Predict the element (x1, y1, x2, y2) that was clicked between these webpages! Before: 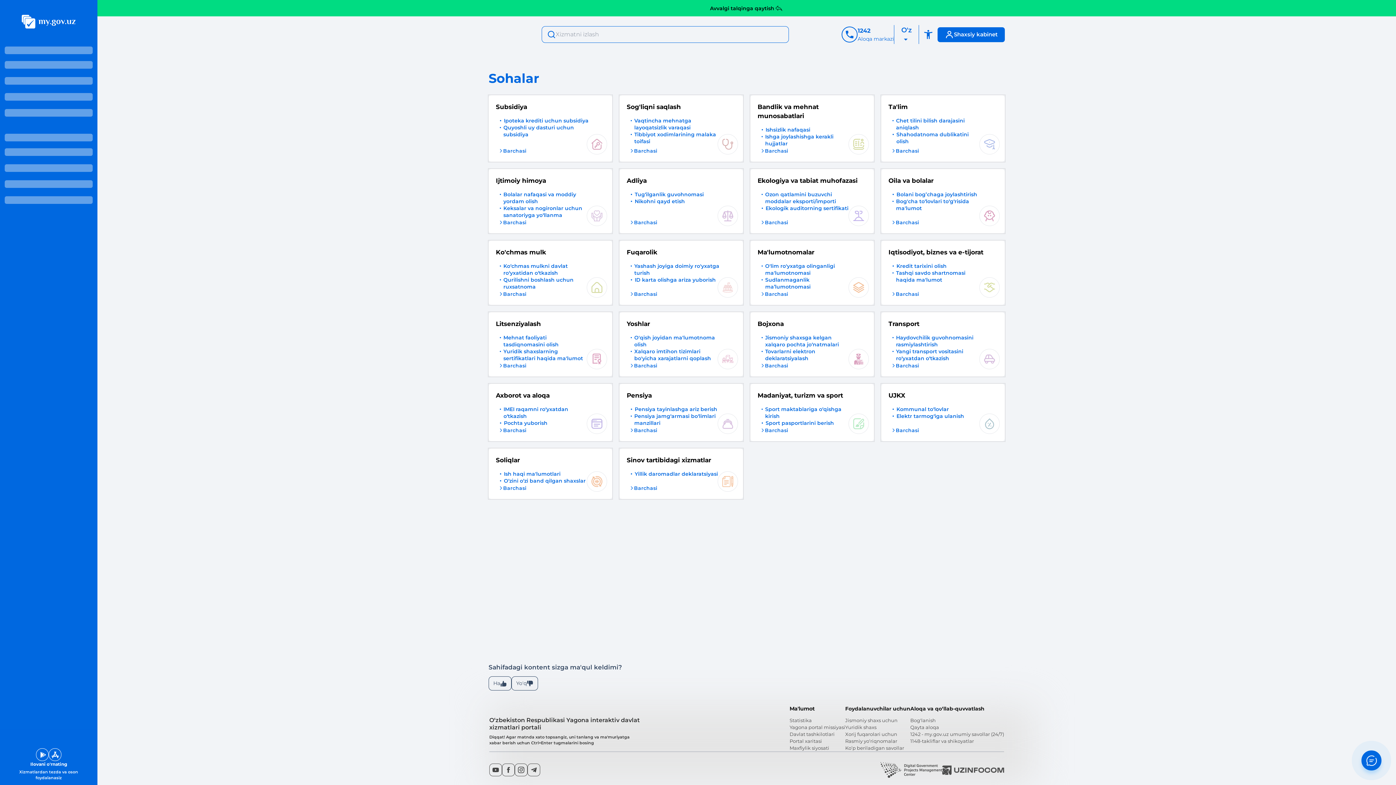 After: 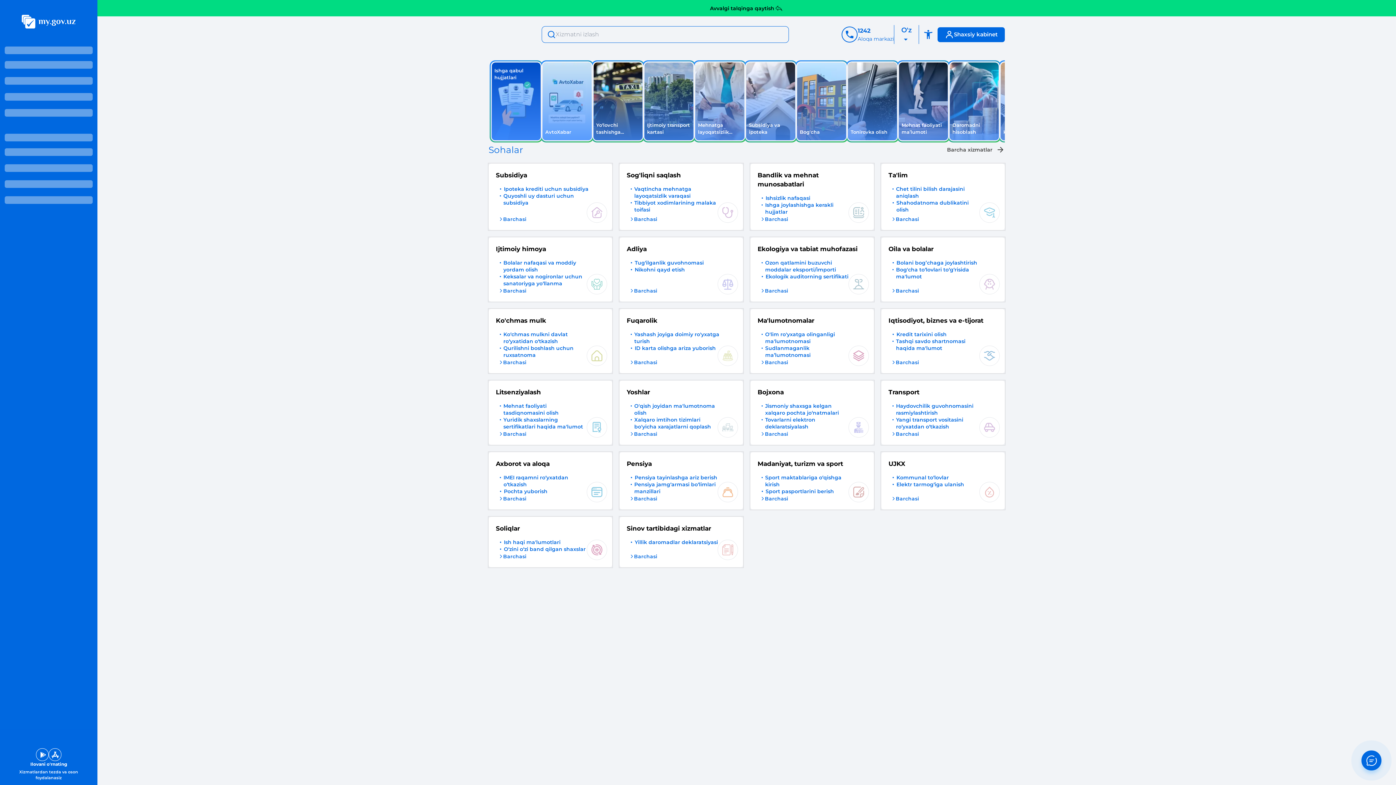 Action: bbox: (21, 14, 76, 28) label: logo